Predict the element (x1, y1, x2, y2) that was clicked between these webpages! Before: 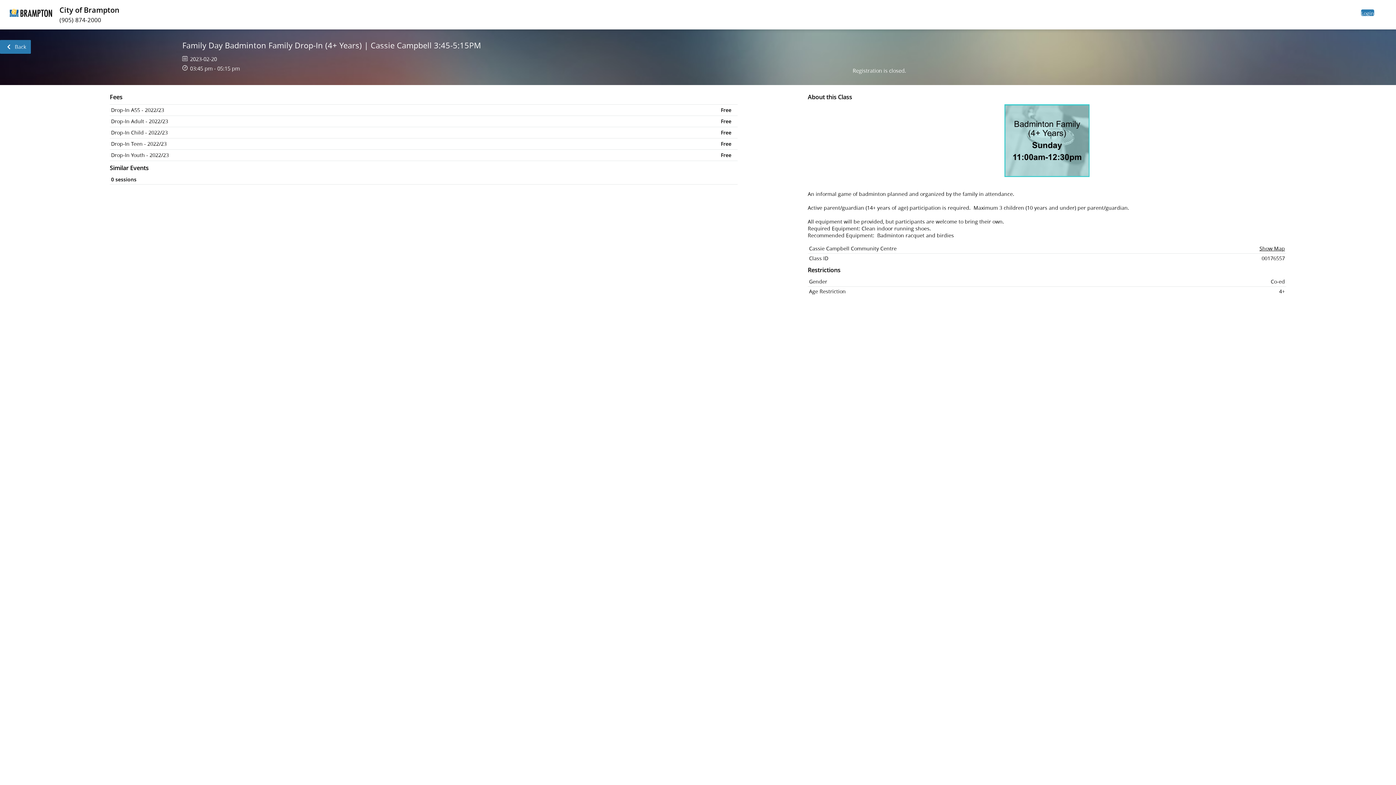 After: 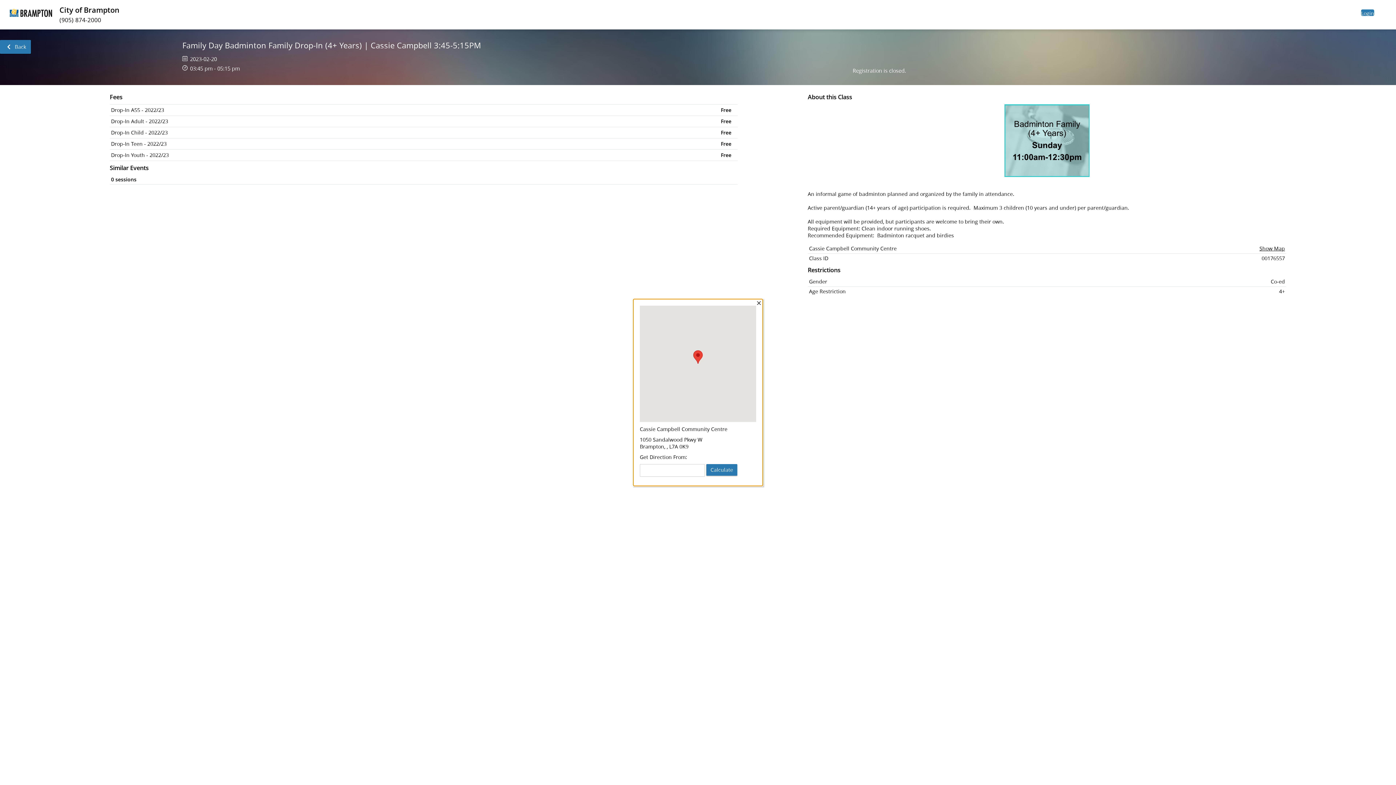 Action: label: Show event location on map bbox: (1259, 245, 1285, 252)